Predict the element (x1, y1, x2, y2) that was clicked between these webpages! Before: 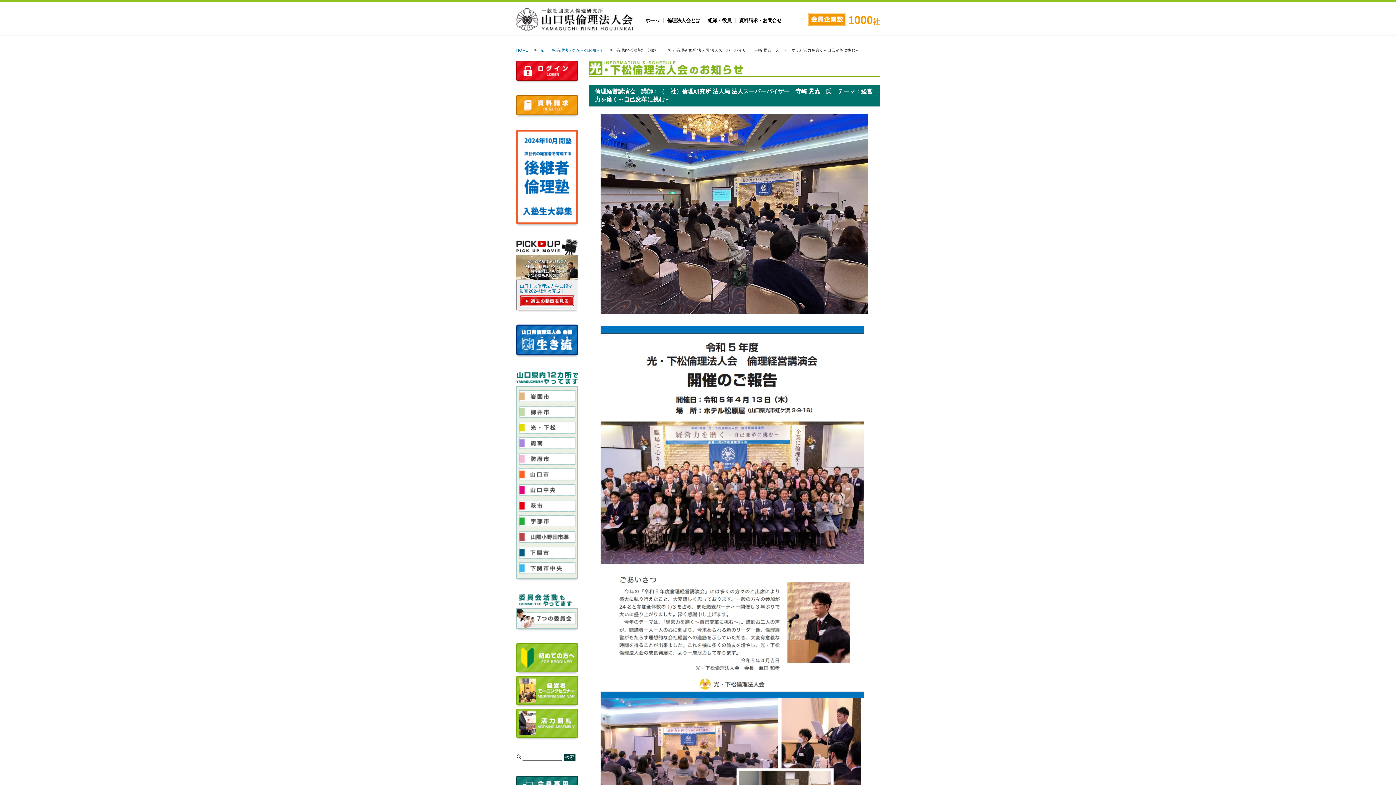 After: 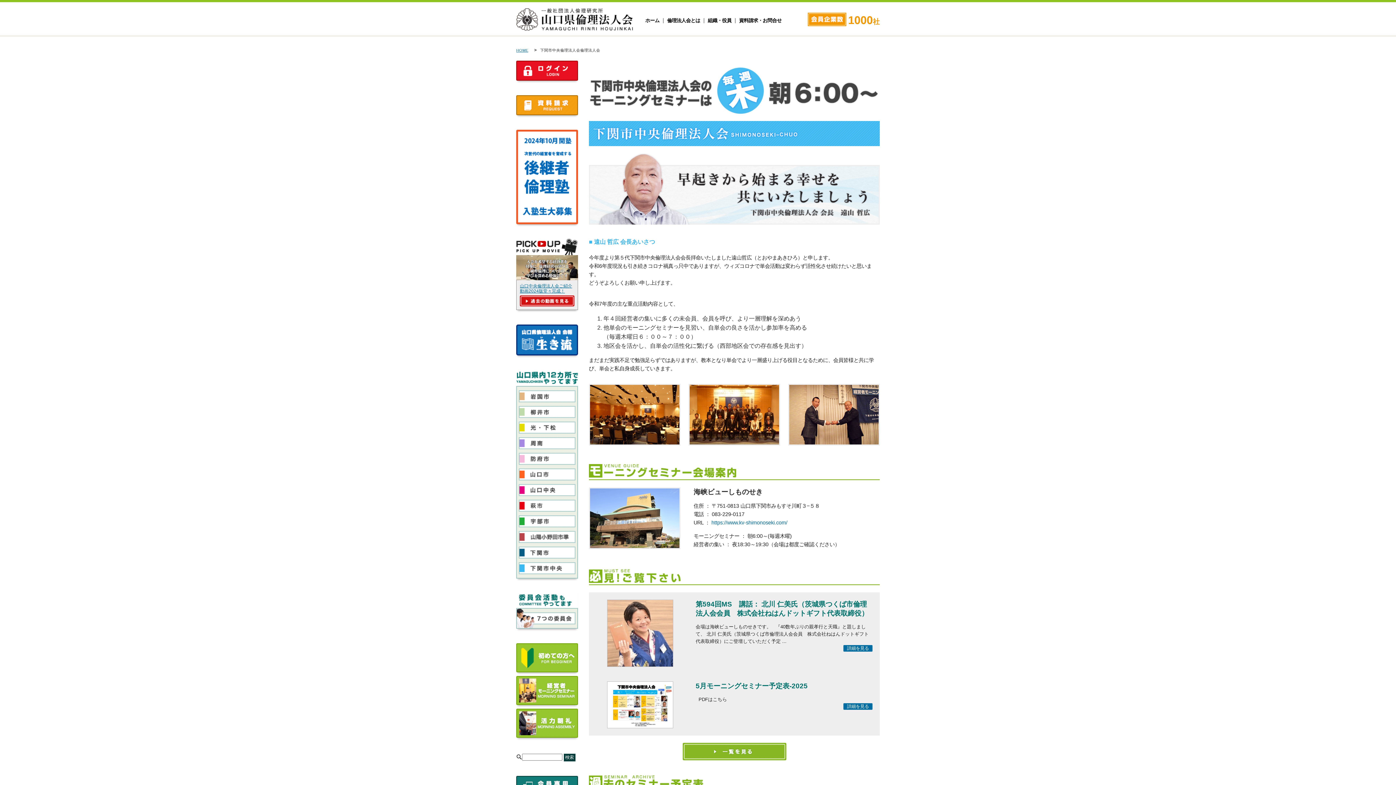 Action: bbox: (518, 568, 575, 574)